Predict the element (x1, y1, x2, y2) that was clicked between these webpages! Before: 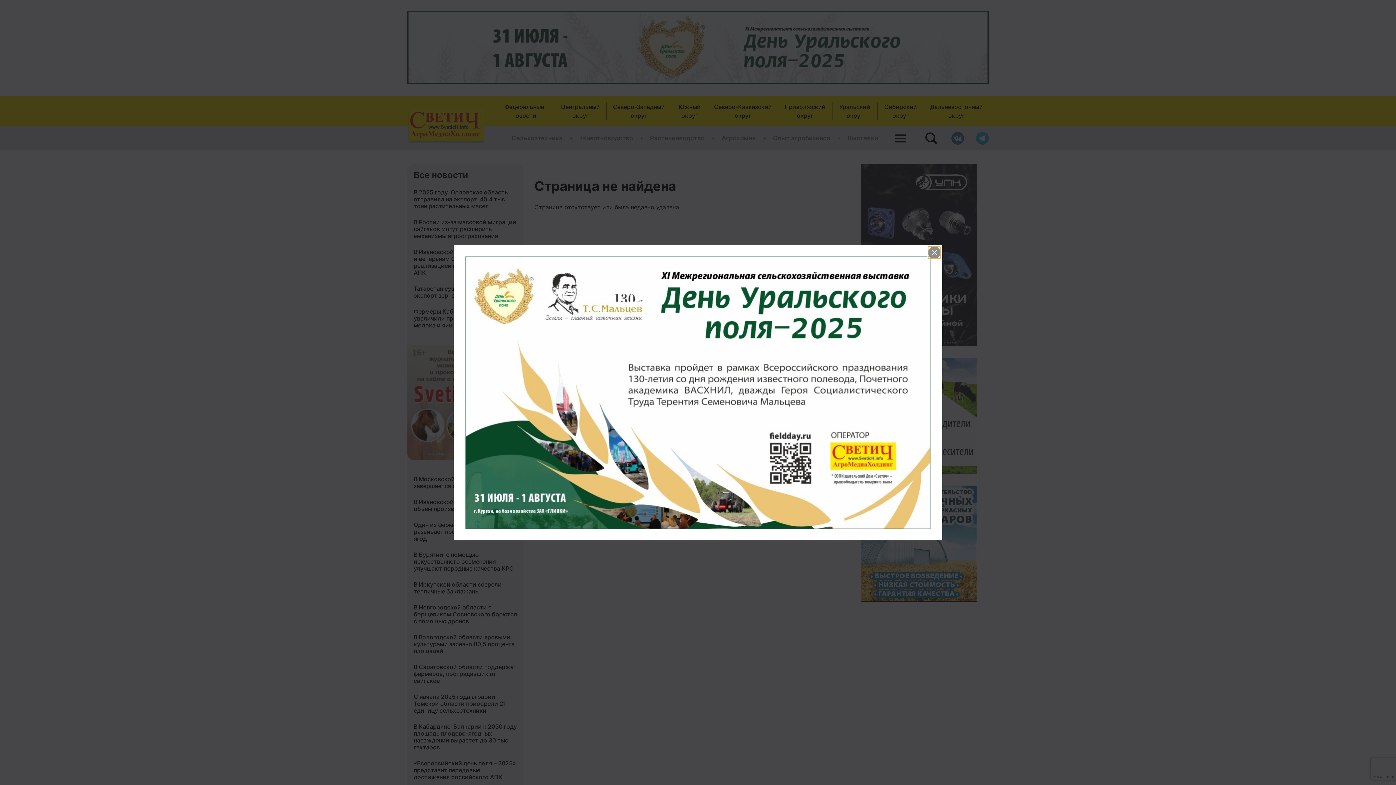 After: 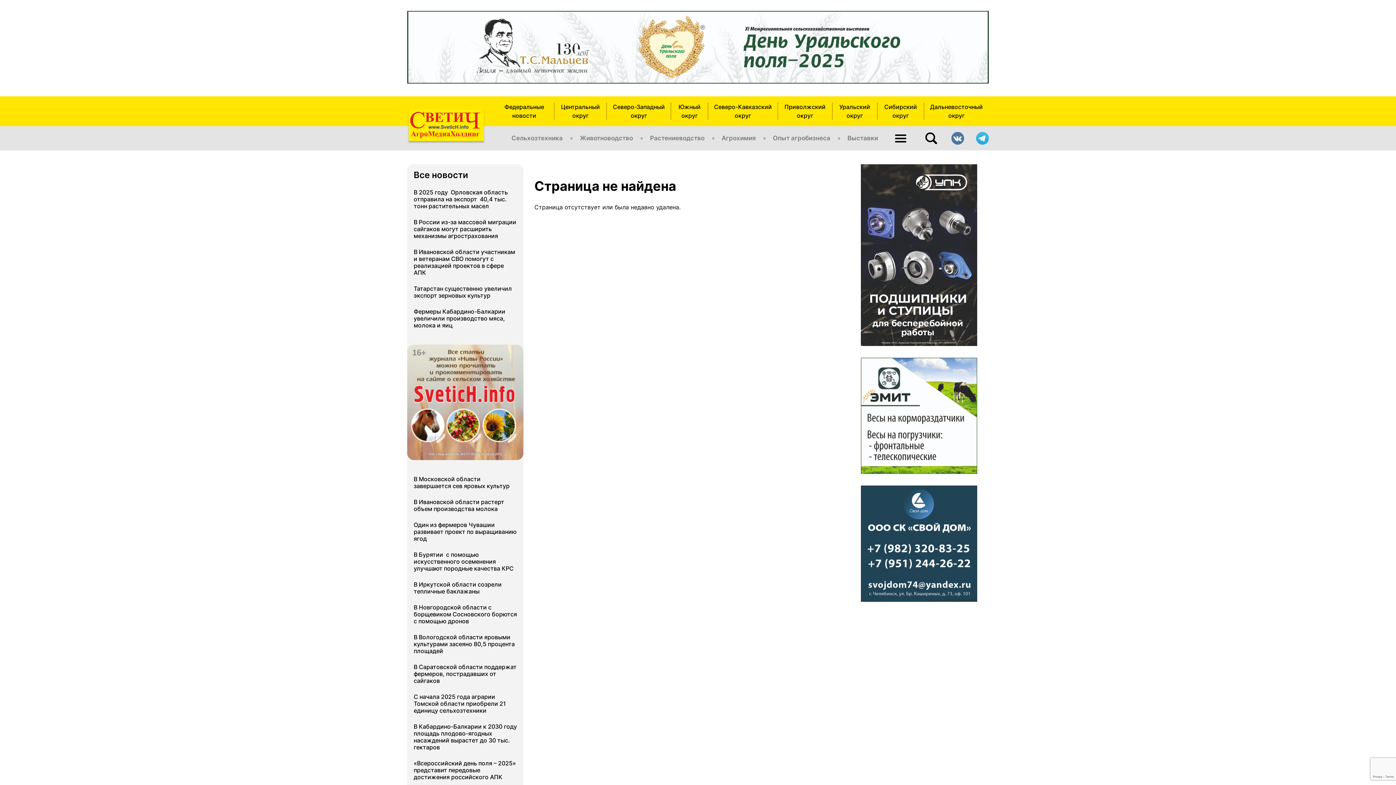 Action: bbox: (928, 246, 940, 258)